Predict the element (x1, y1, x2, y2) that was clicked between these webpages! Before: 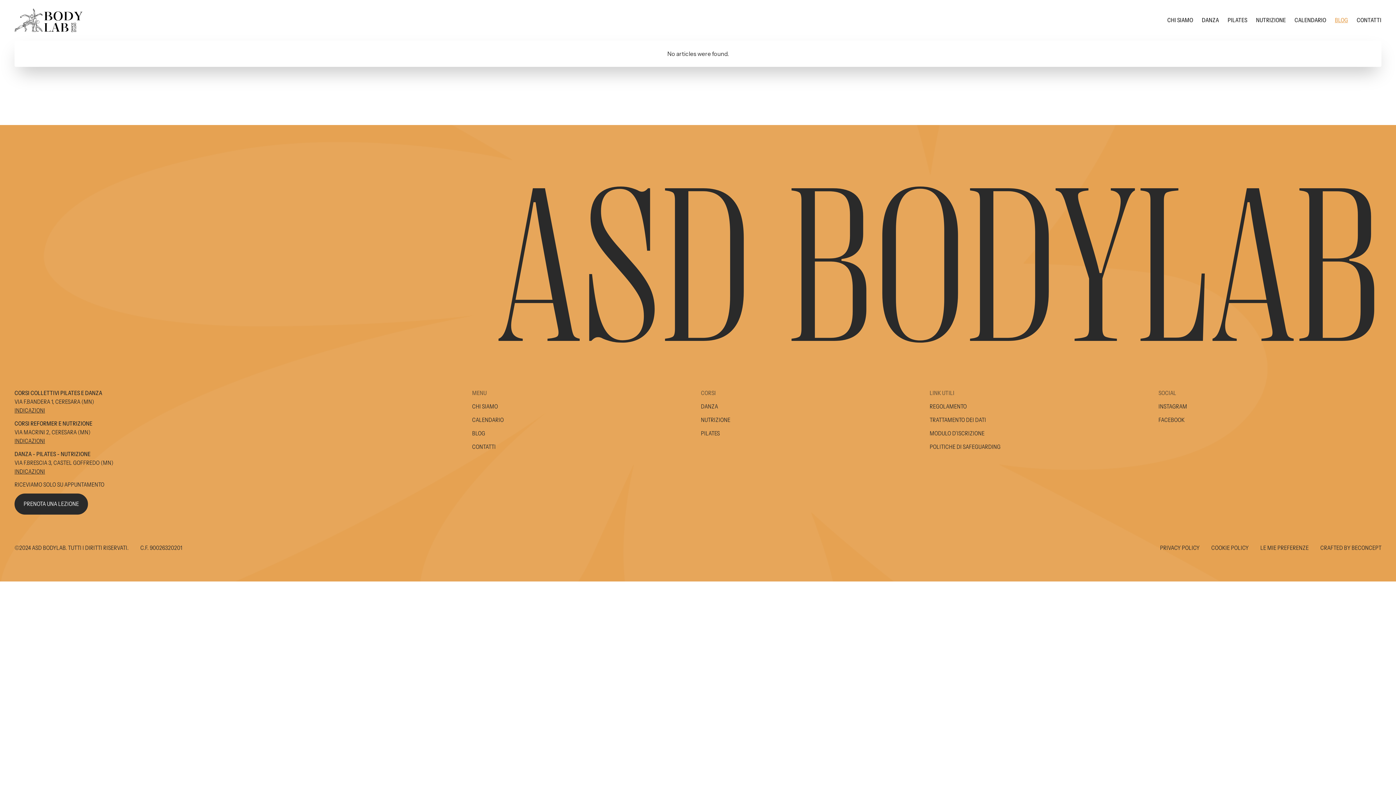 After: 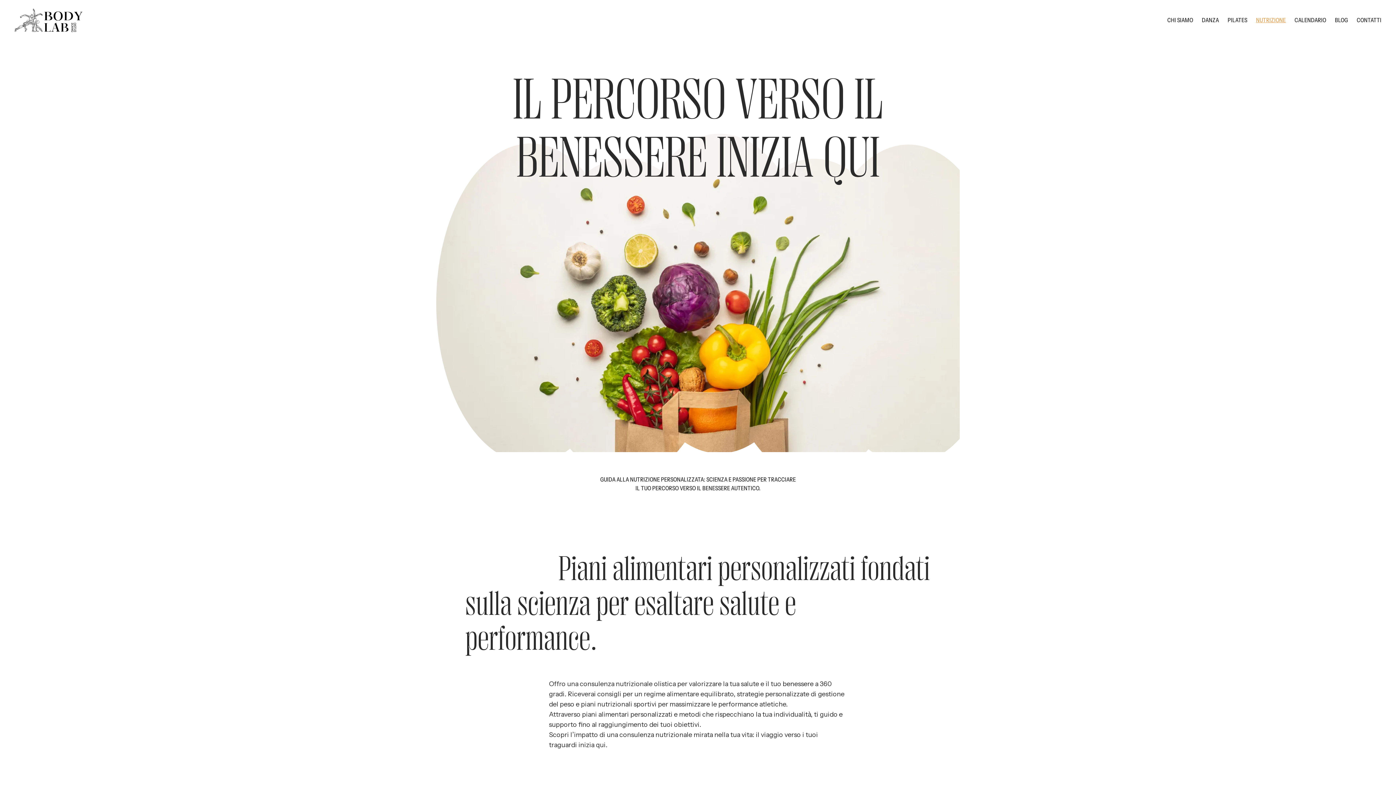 Action: bbox: (1256, 16, 1286, 24) label: NUTRIZIONE